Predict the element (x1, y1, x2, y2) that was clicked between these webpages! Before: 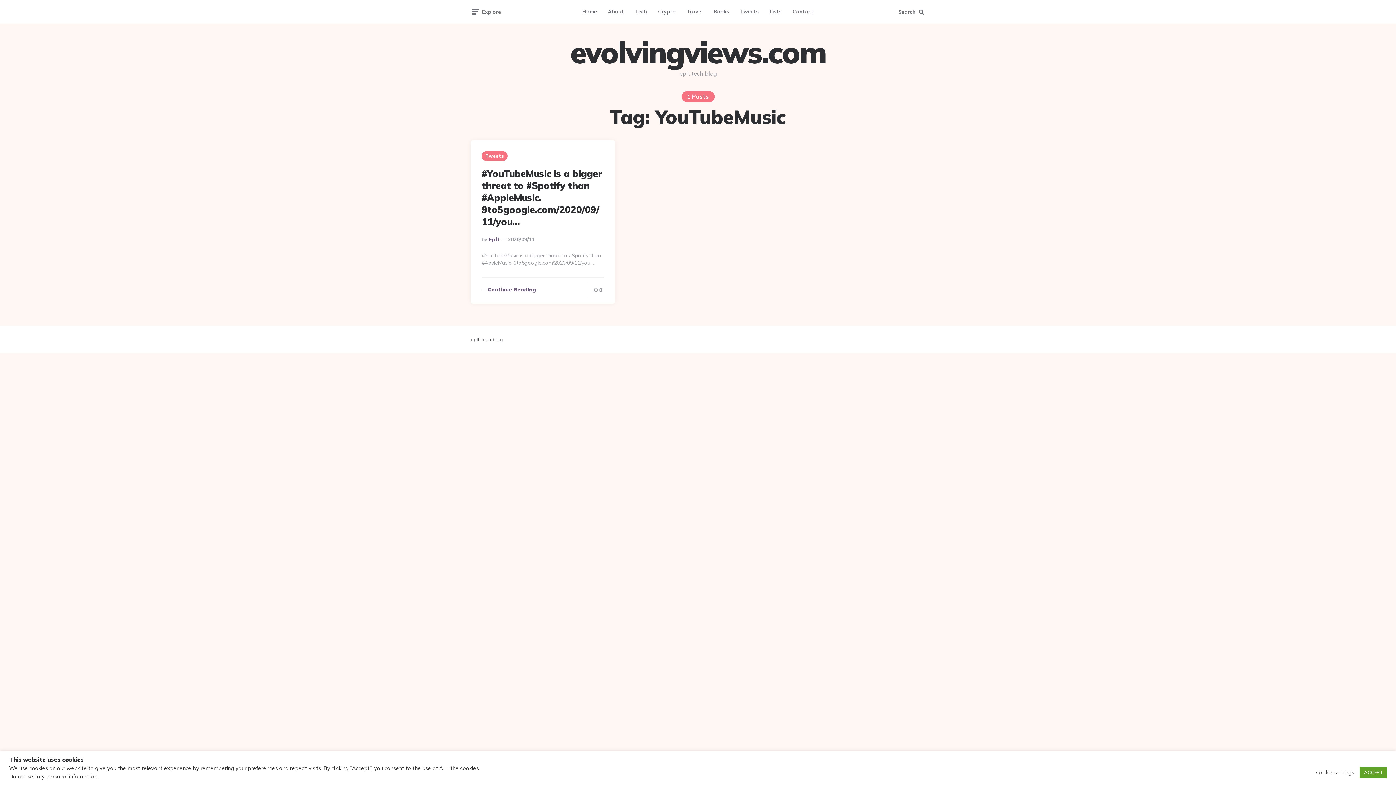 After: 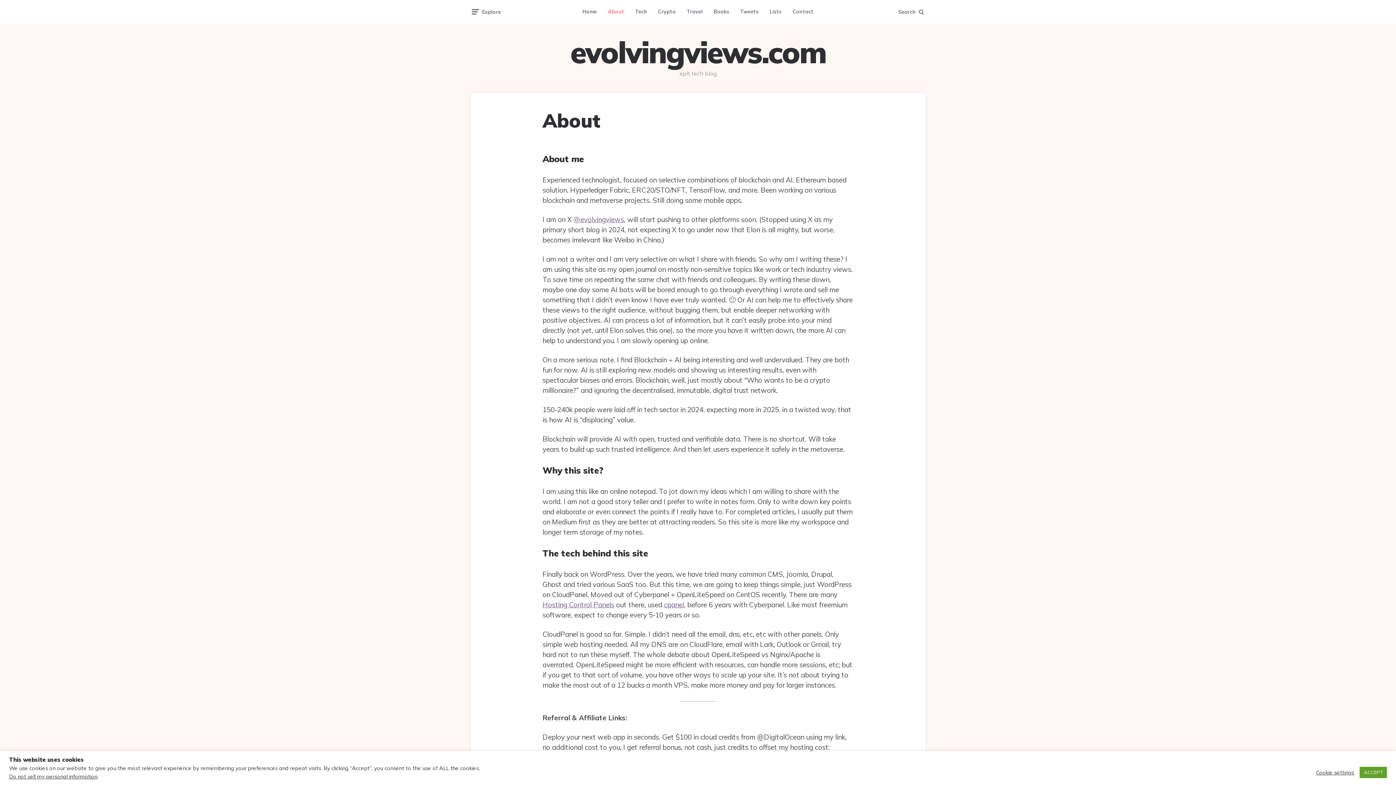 Action: label: About bbox: (602, 1, 629, 21)